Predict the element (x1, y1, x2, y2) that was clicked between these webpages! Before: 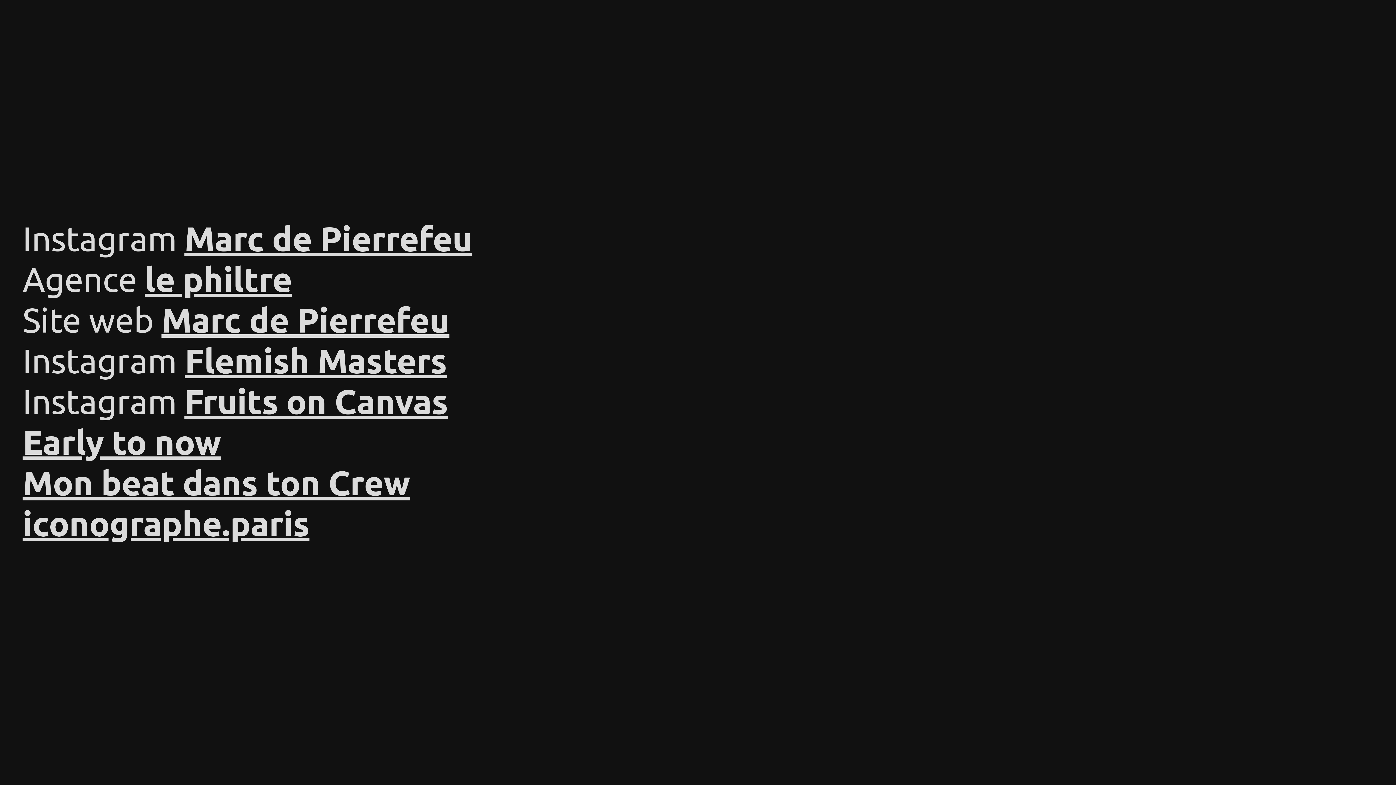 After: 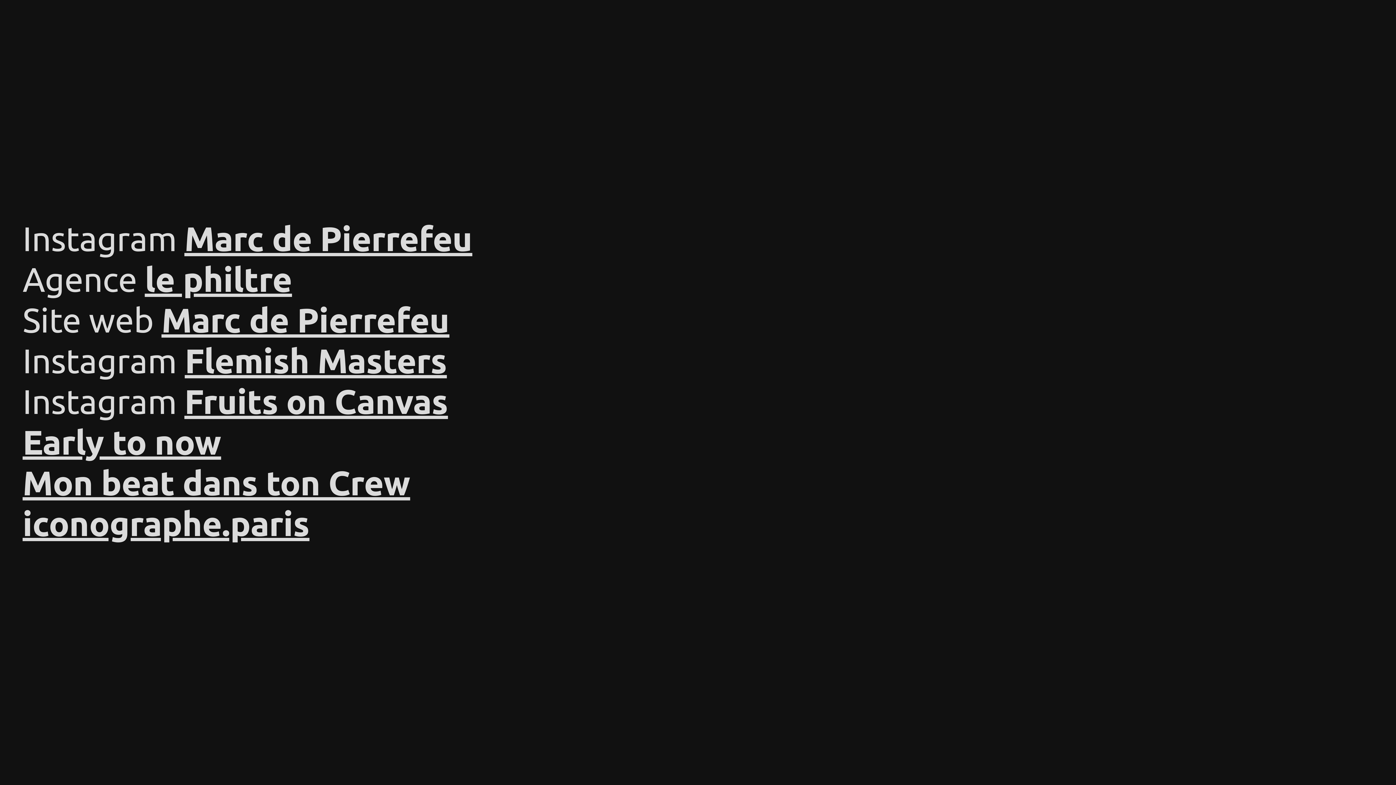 Action: bbox: (22, 421, 221, 465) label: Early to now